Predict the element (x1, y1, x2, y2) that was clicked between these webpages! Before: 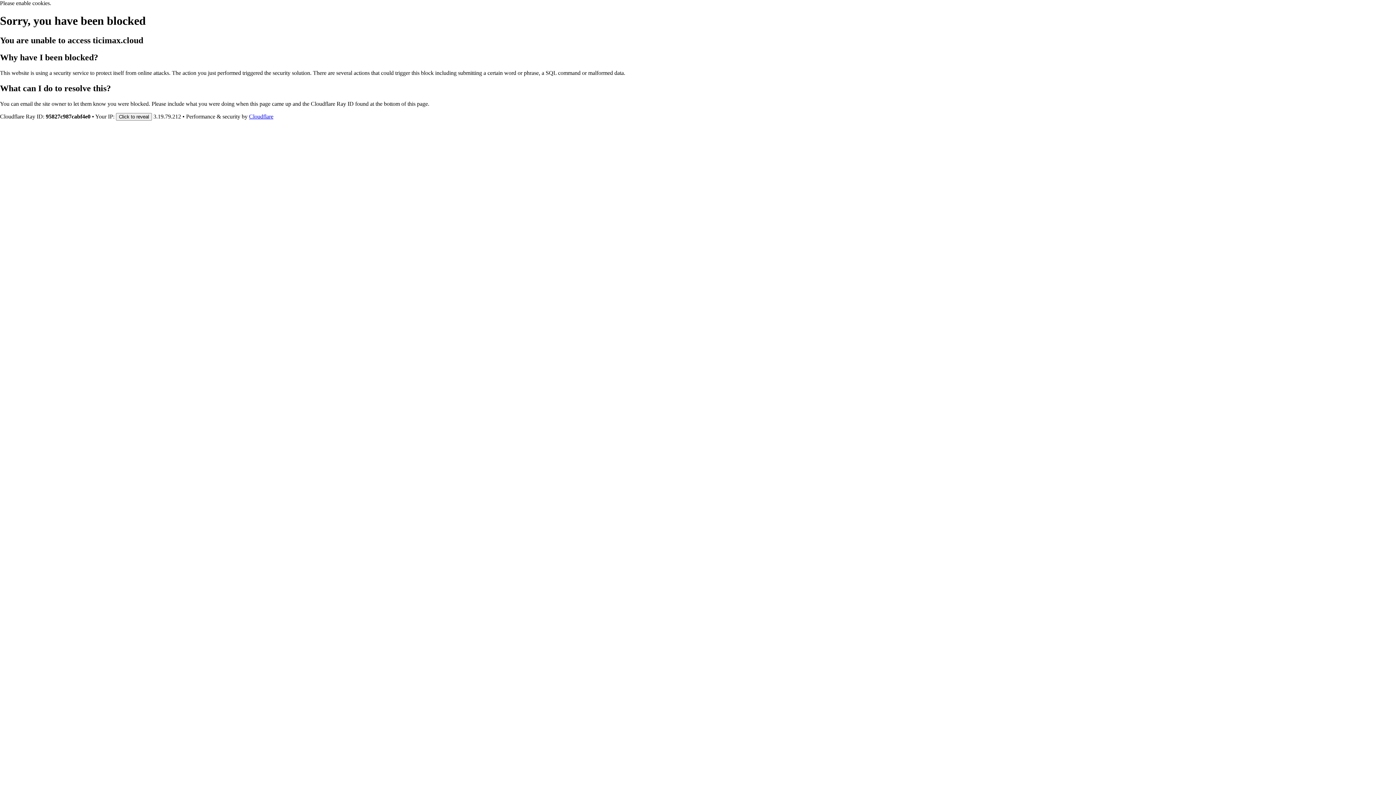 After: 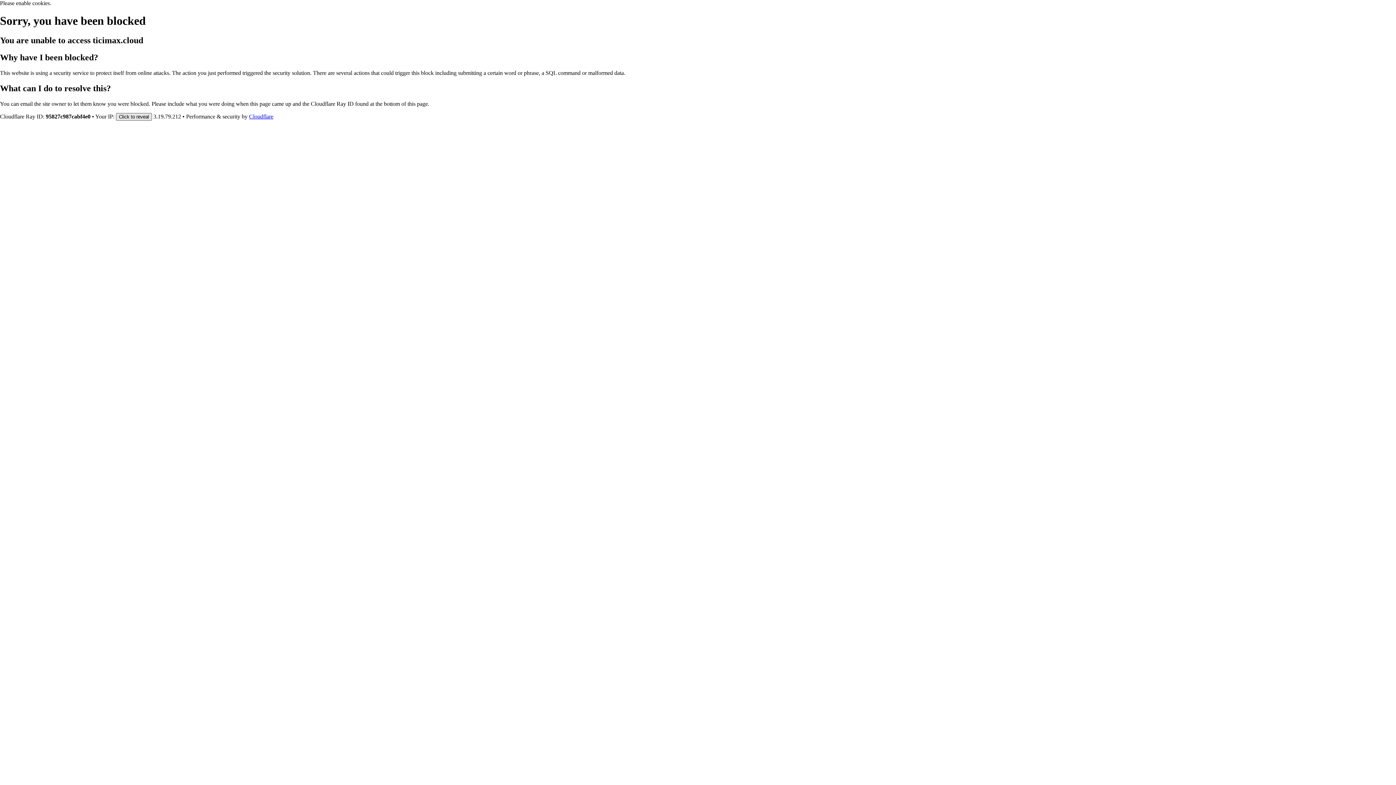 Action: bbox: (116, 112, 152, 120) label: Click to reveal